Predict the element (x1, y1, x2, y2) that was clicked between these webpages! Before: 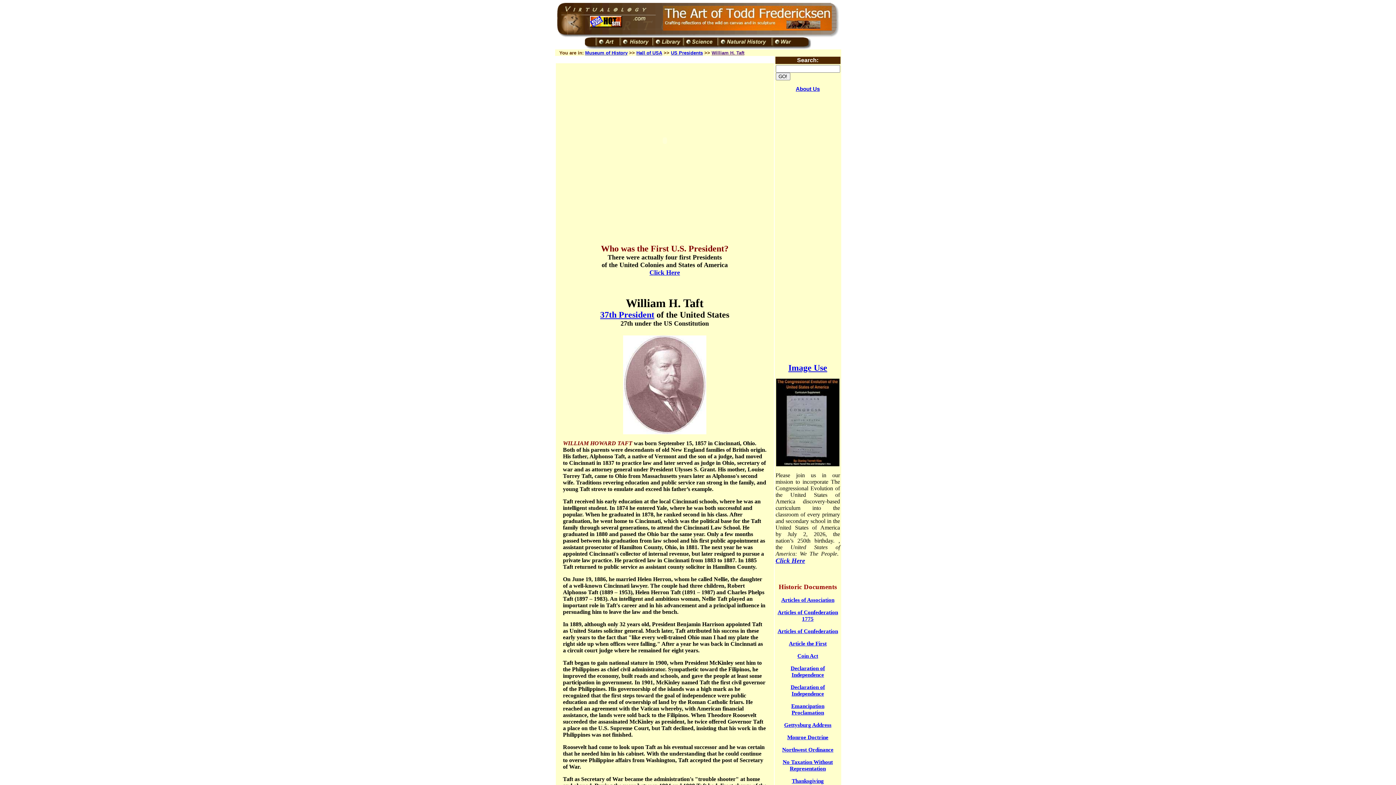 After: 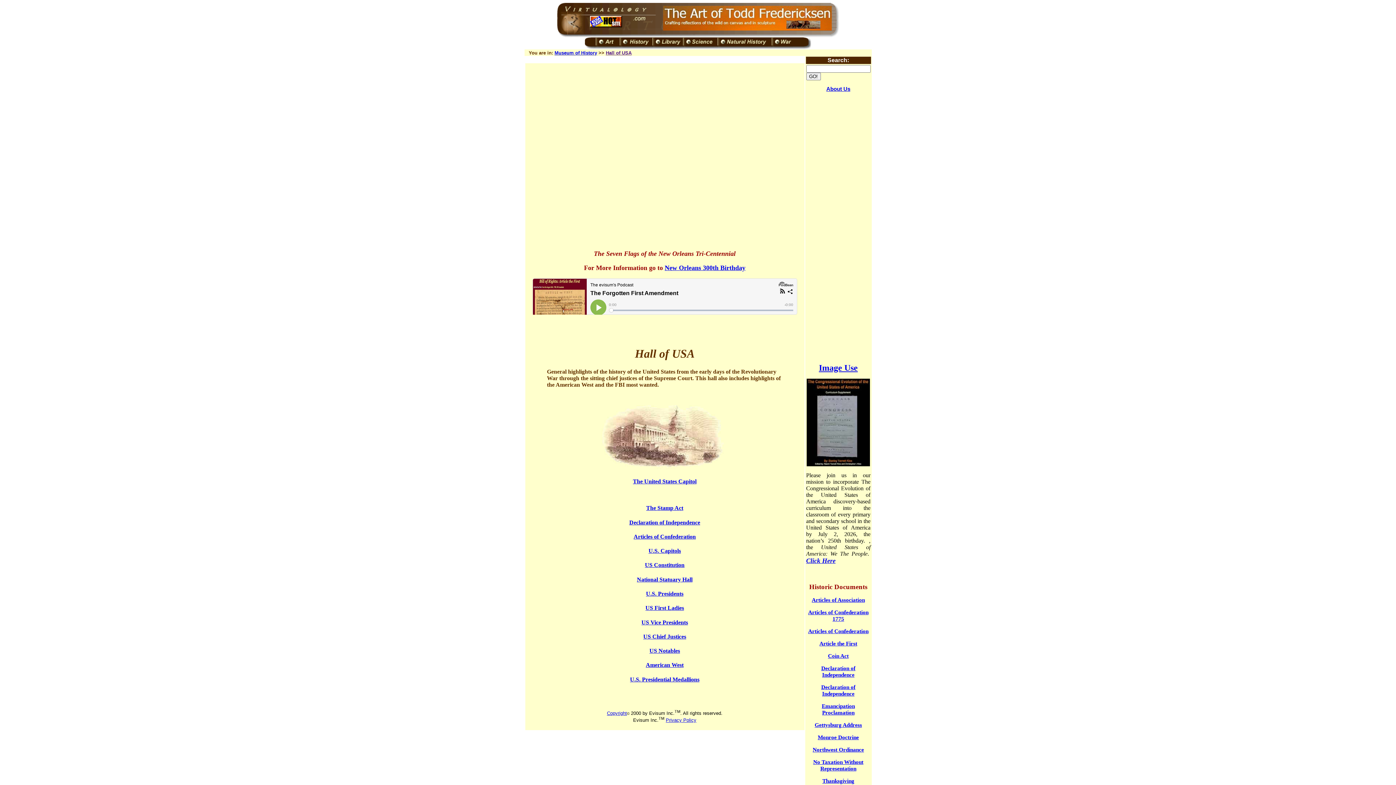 Action: label: Hall of USA bbox: (636, 50, 662, 55)